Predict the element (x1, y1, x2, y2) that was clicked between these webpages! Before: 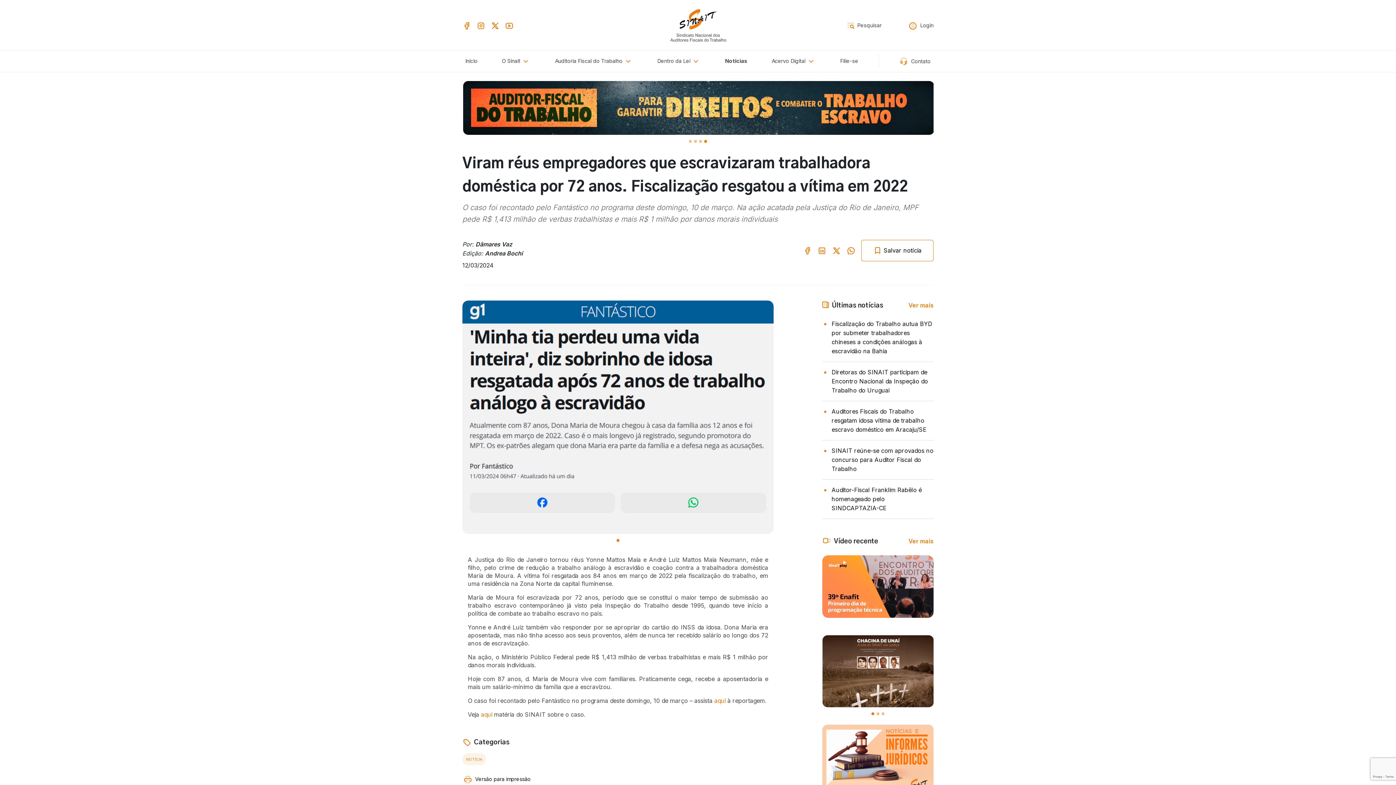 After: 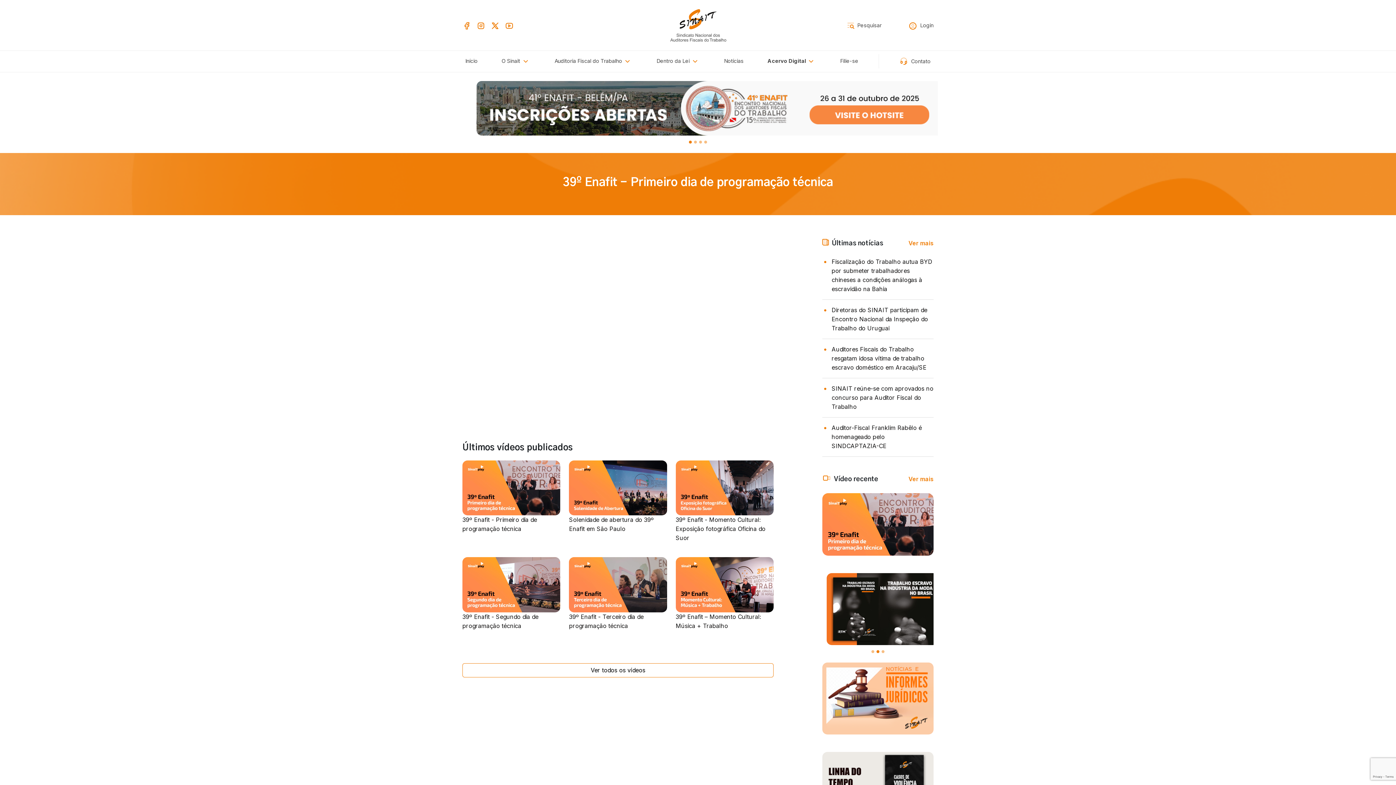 Action: bbox: (822, 555, 933, 618)